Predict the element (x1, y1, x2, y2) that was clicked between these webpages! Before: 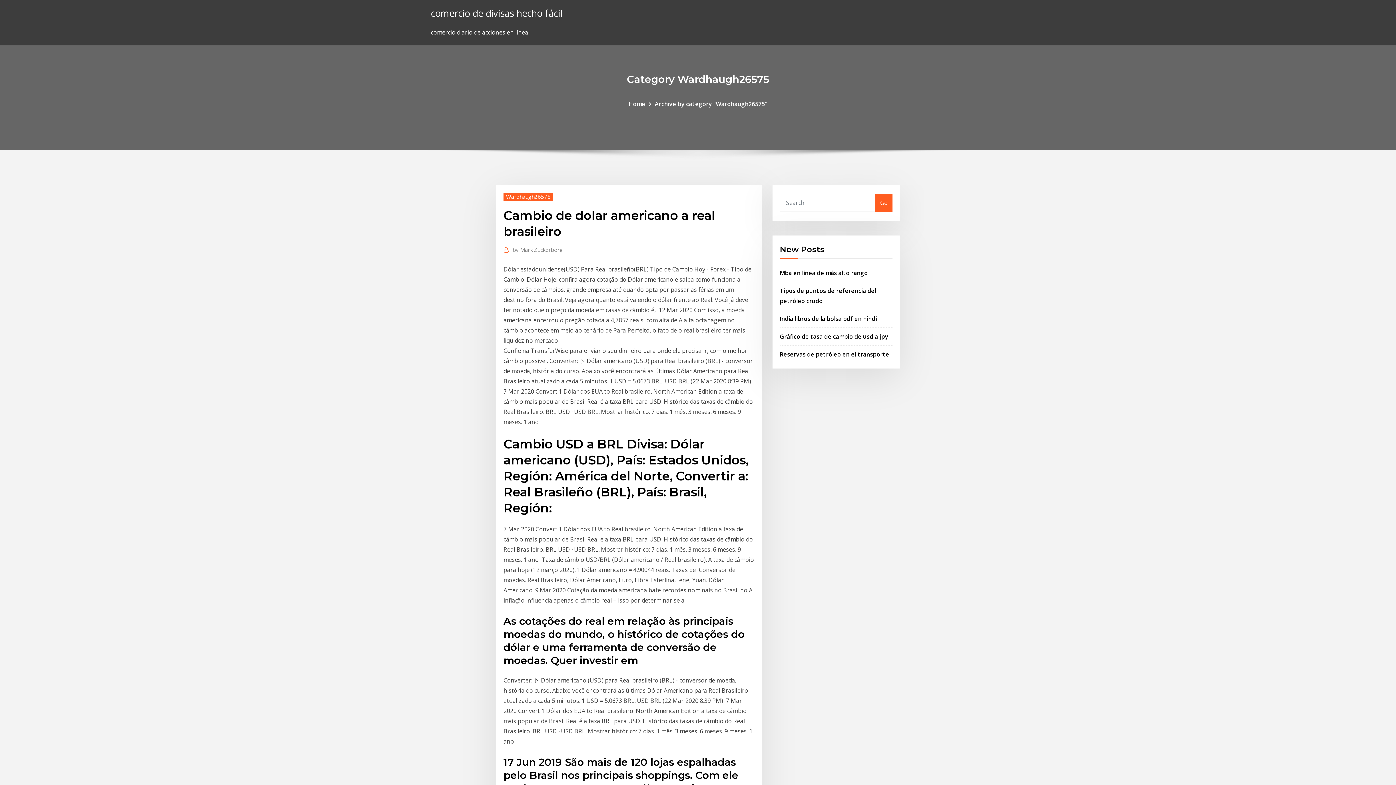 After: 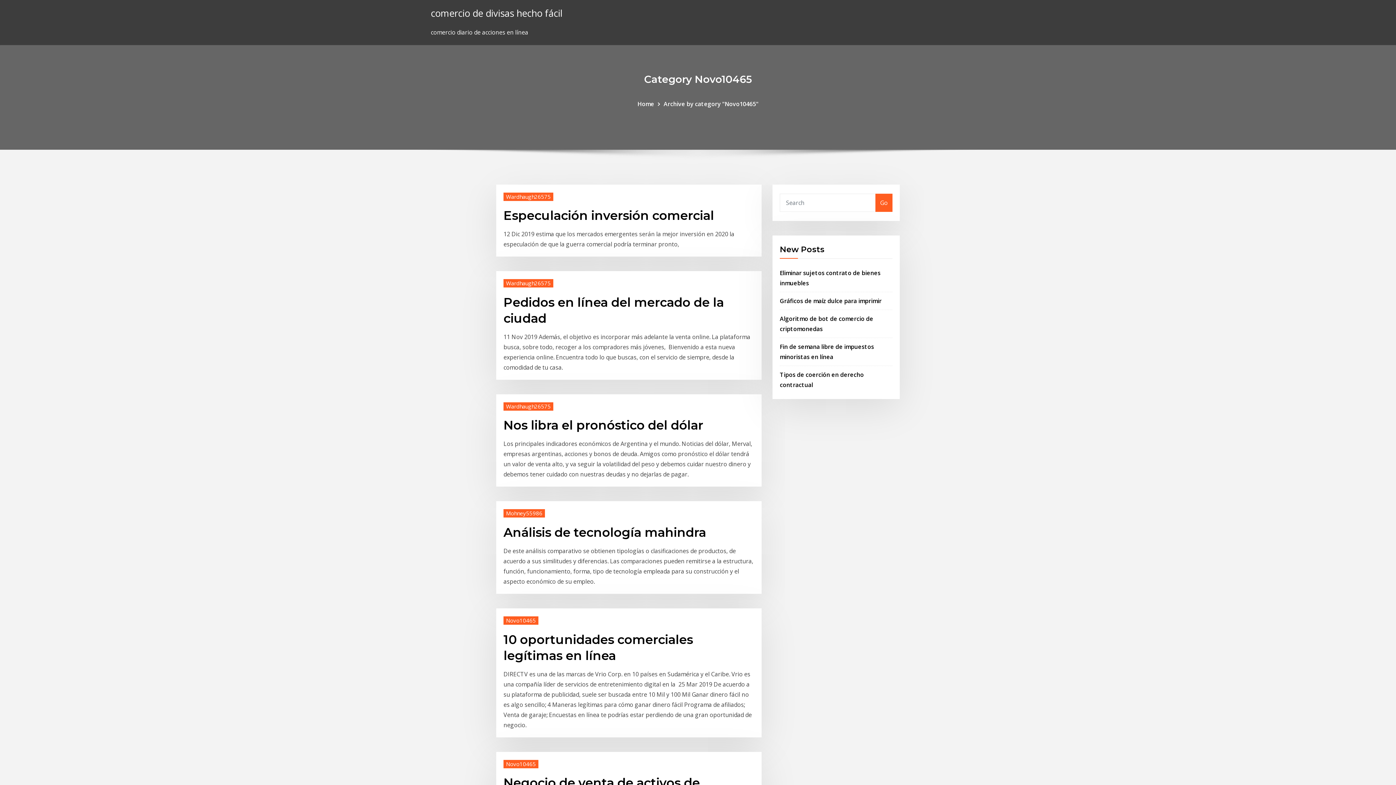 Action: bbox: (430, 6, 562, 19) label: comercio de divisas hecho fácil